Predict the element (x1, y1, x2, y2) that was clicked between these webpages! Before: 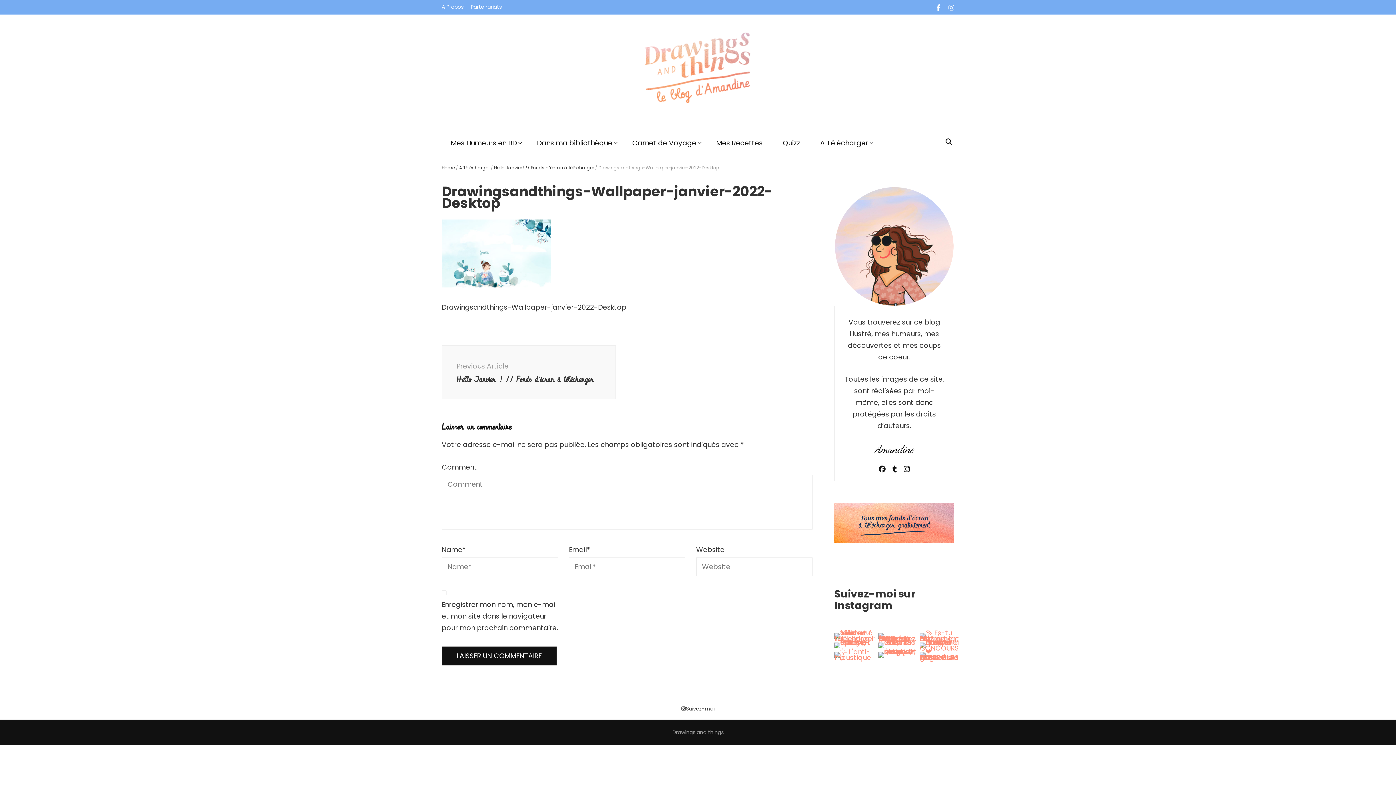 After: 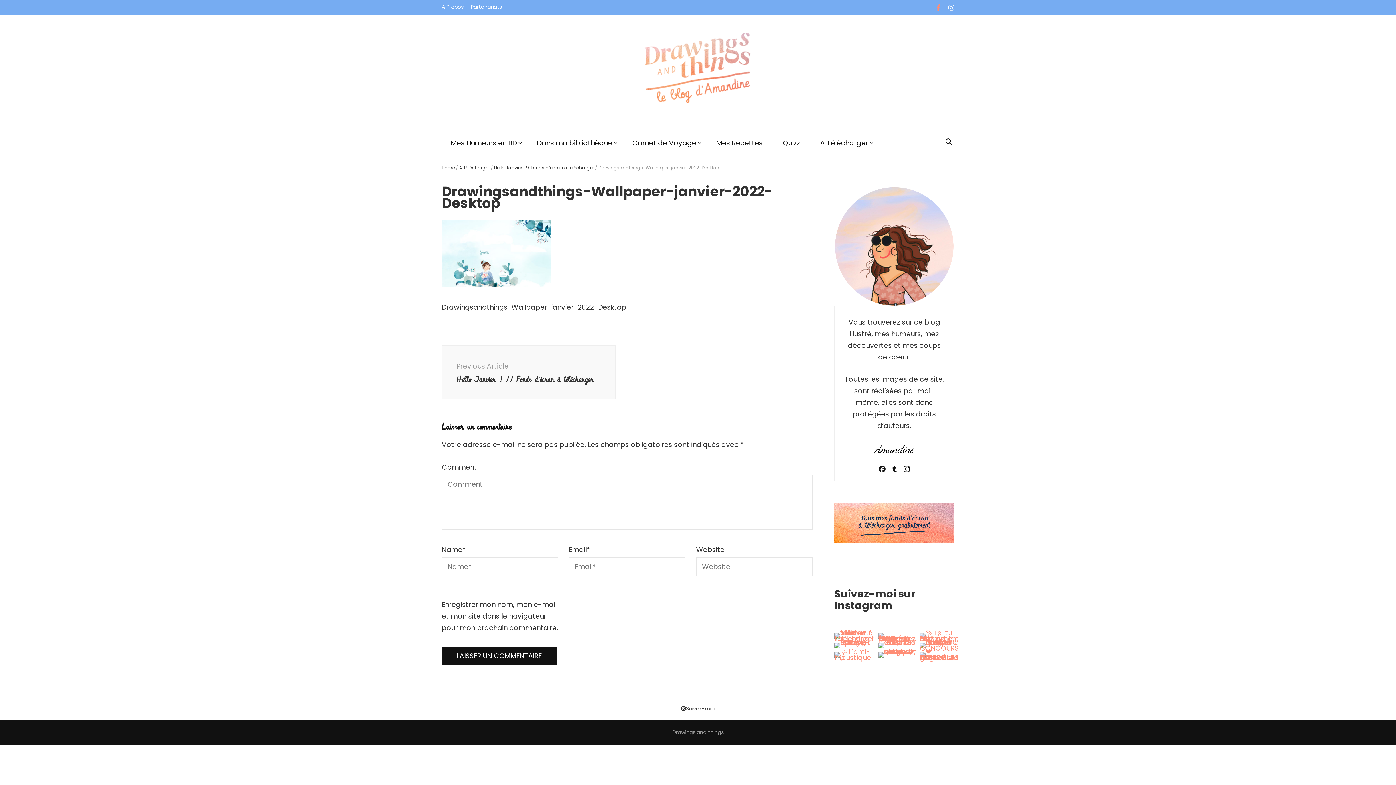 Action: bbox: (936, 3, 940, 12)